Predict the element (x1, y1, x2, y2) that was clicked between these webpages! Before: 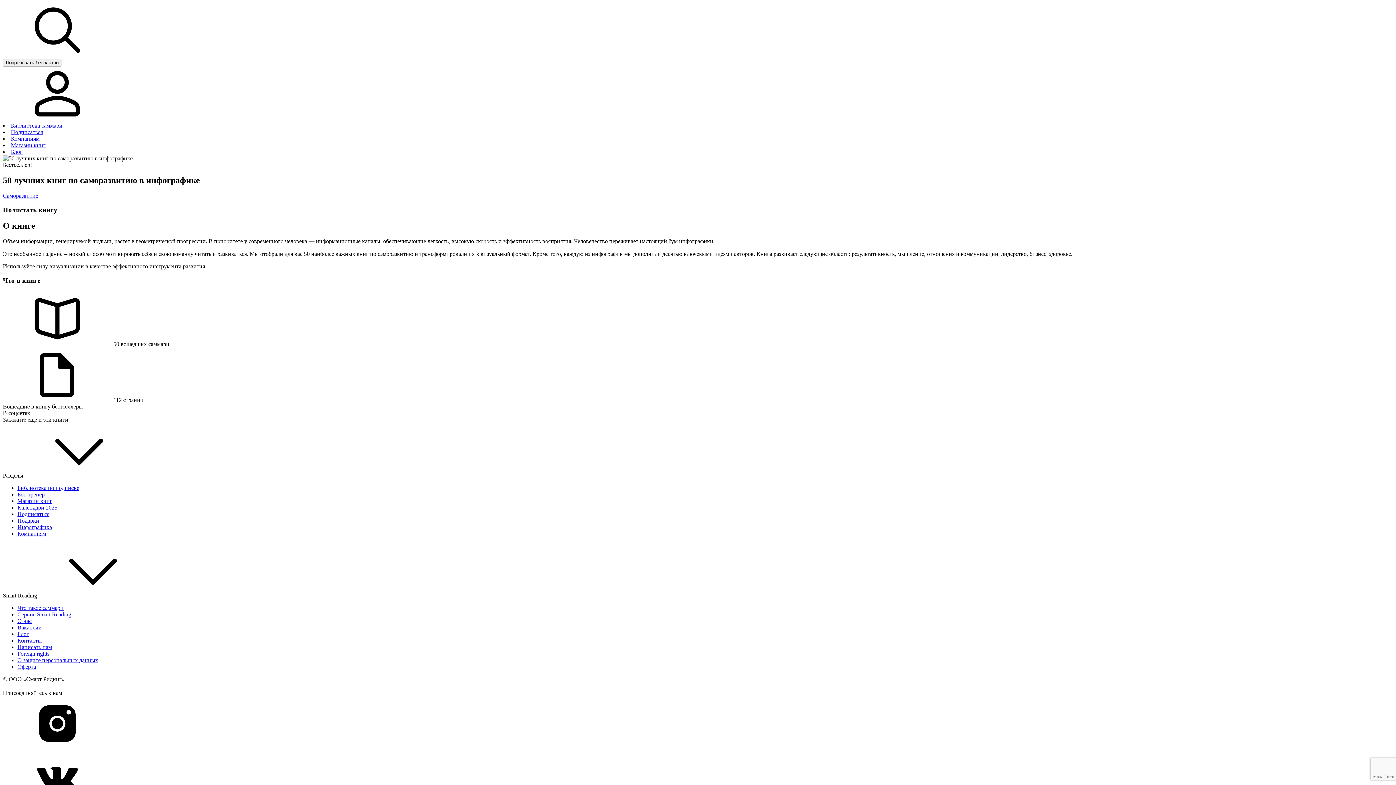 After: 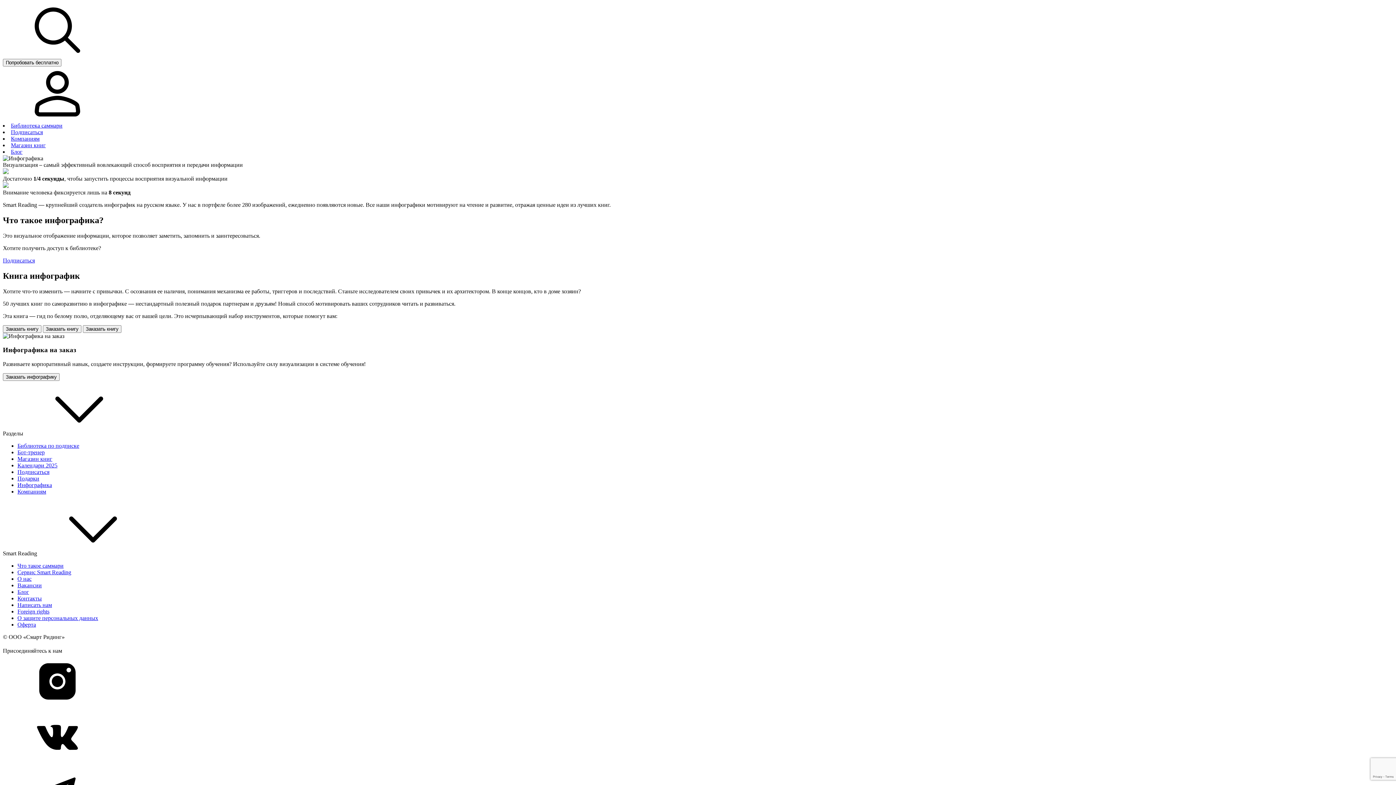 Action: bbox: (17, 524, 52, 530) label: Инфографика